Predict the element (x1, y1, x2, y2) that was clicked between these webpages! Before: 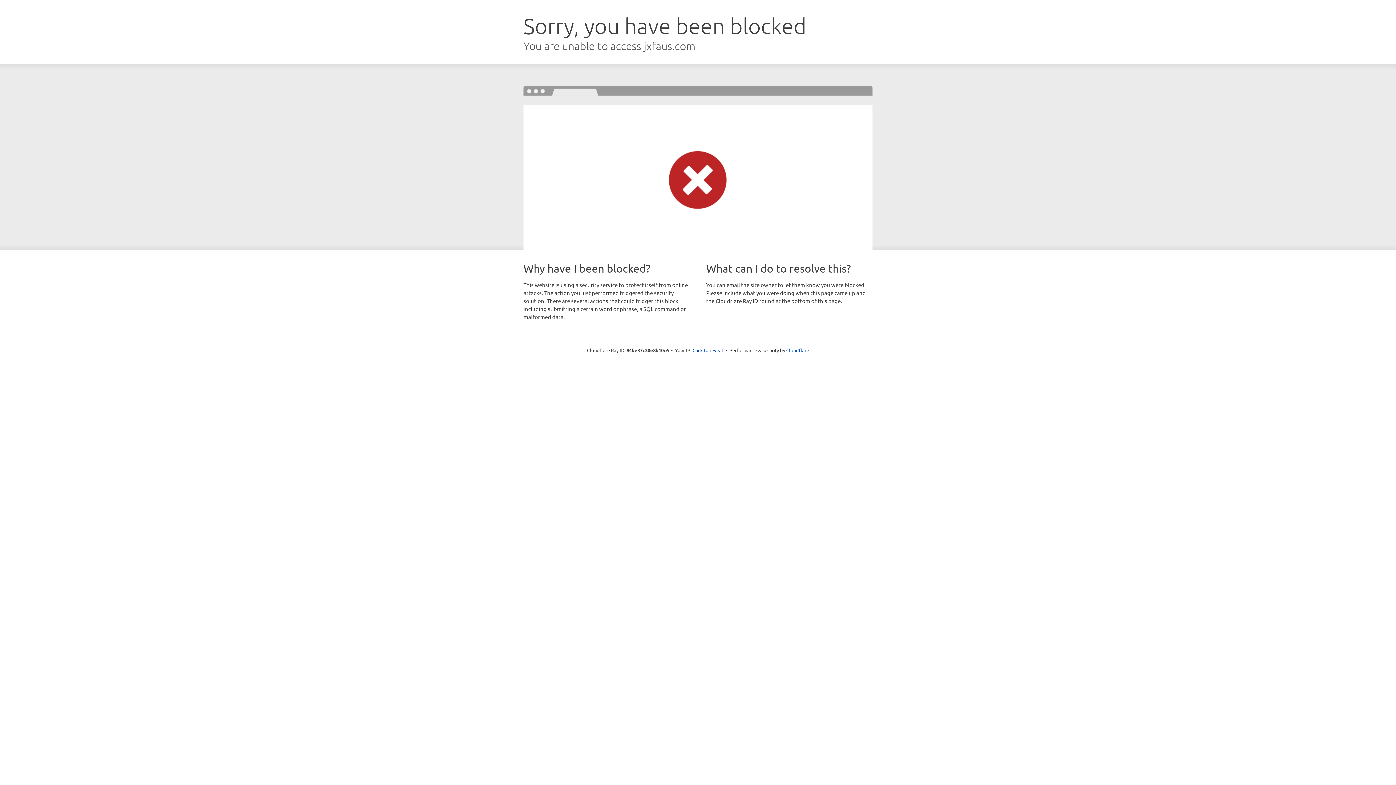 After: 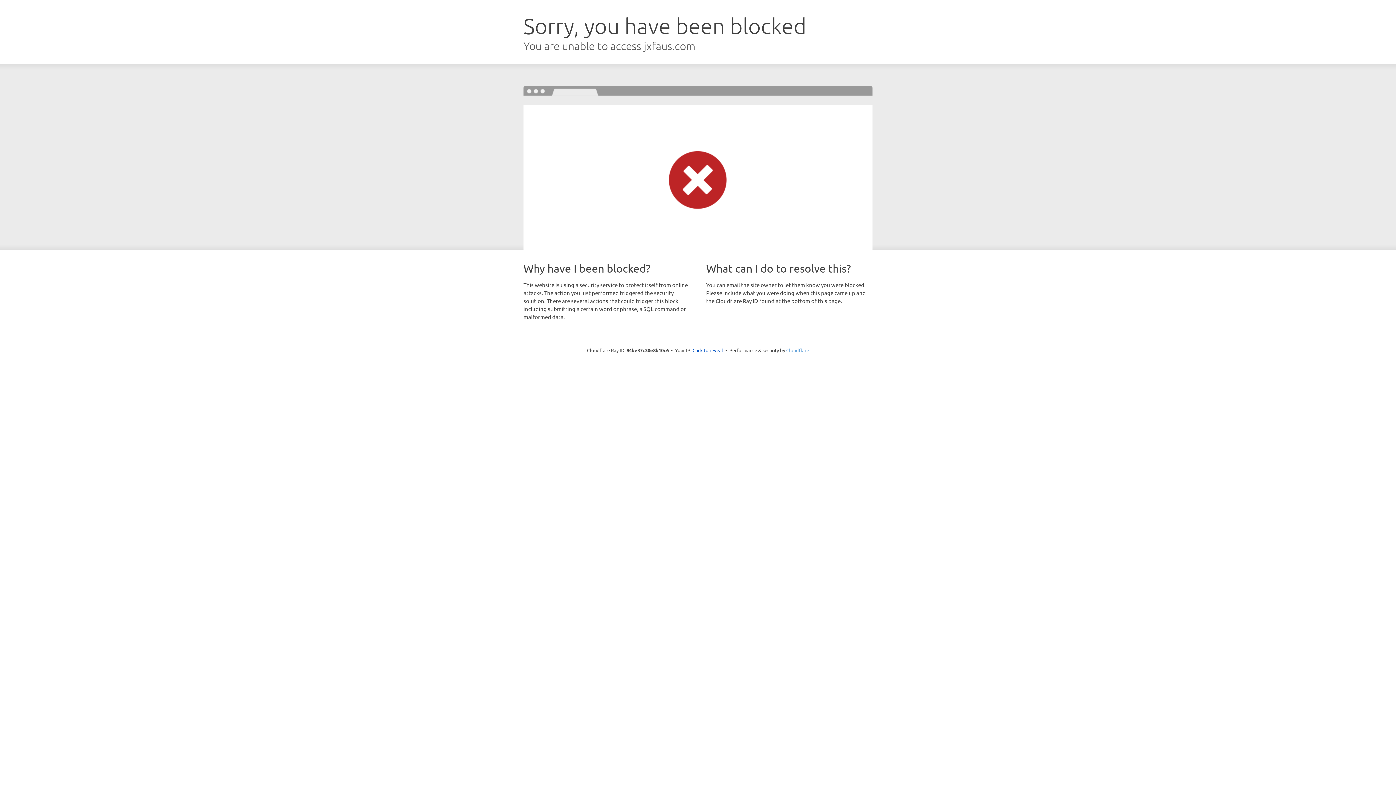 Action: label: Cloudflare bbox: (786, 347, 809, 353)